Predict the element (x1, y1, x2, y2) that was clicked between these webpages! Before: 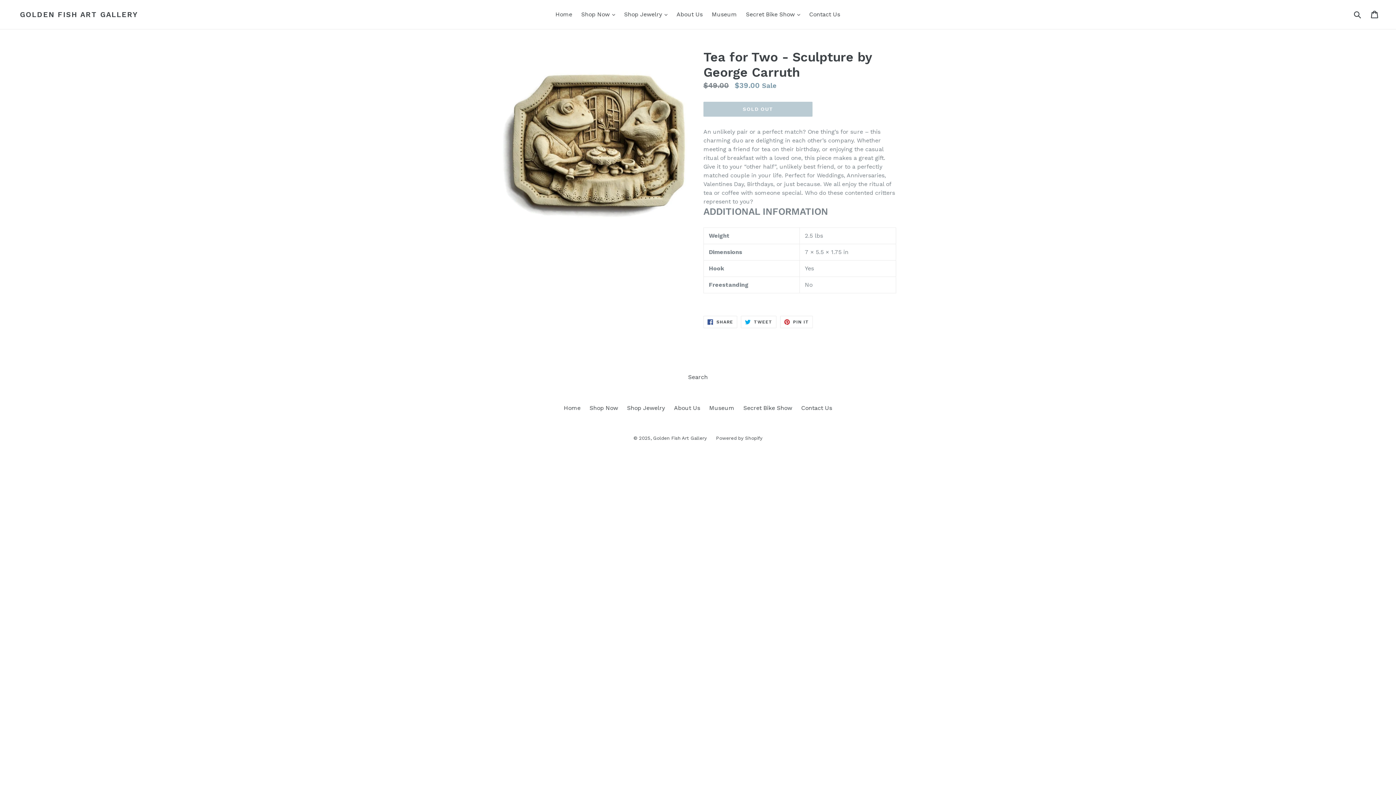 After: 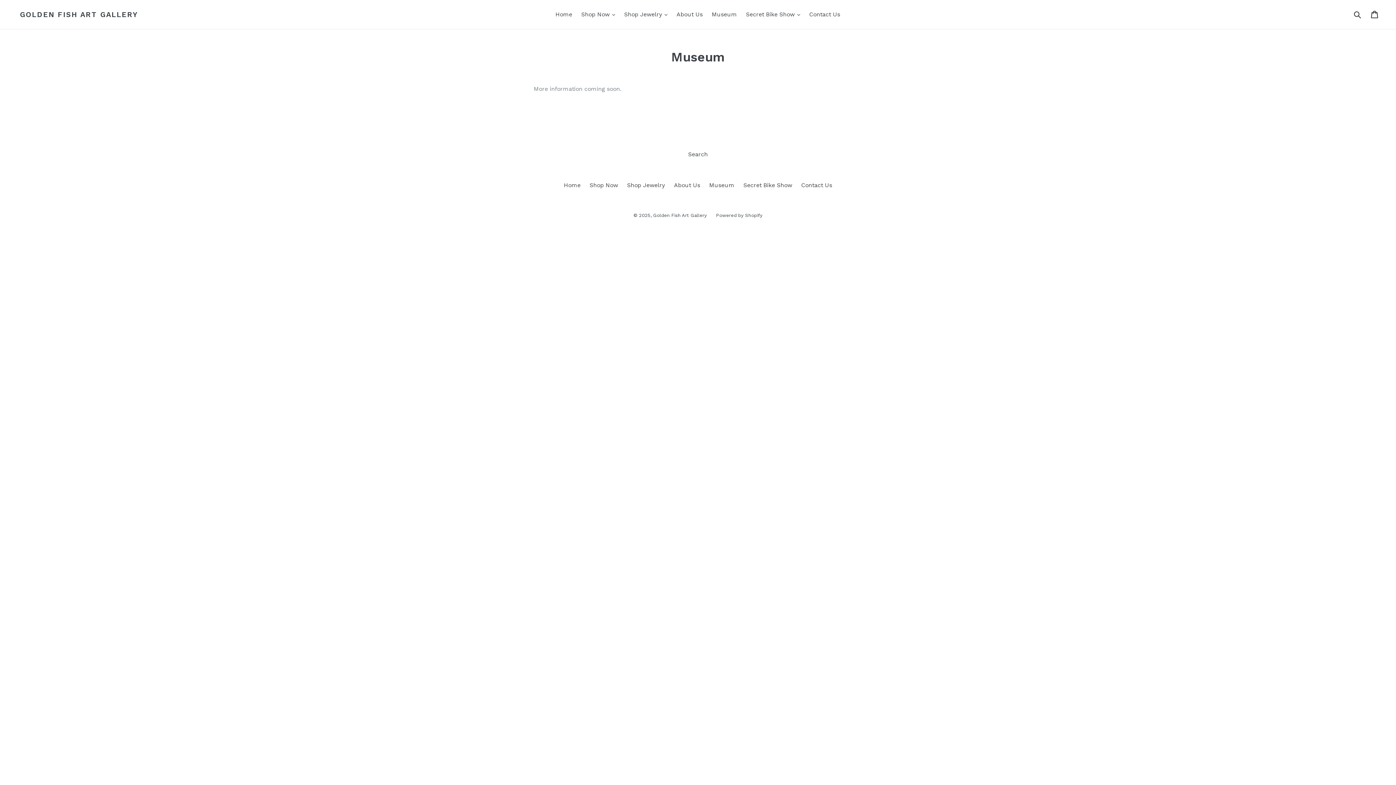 Action: label: Museum bbox: (708, 9, 740, 20)